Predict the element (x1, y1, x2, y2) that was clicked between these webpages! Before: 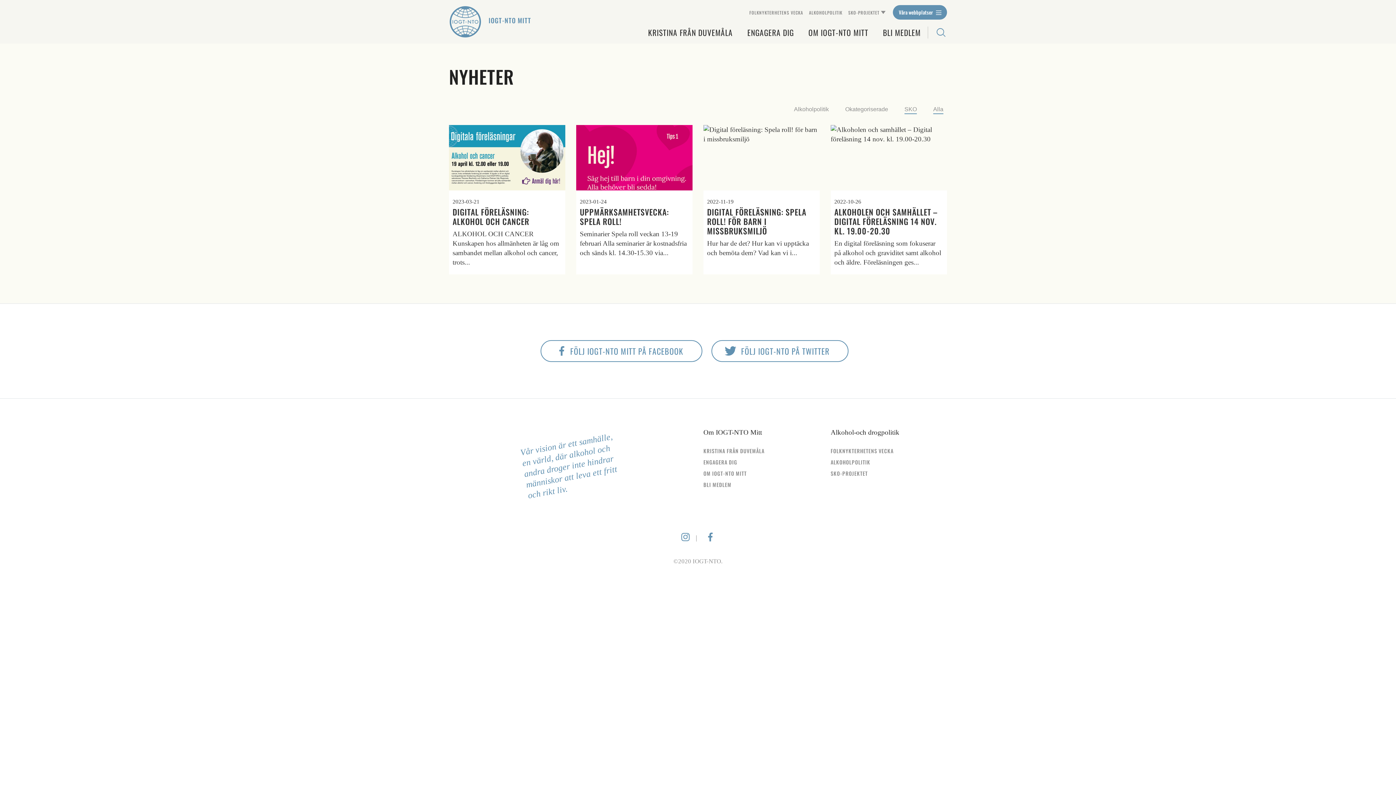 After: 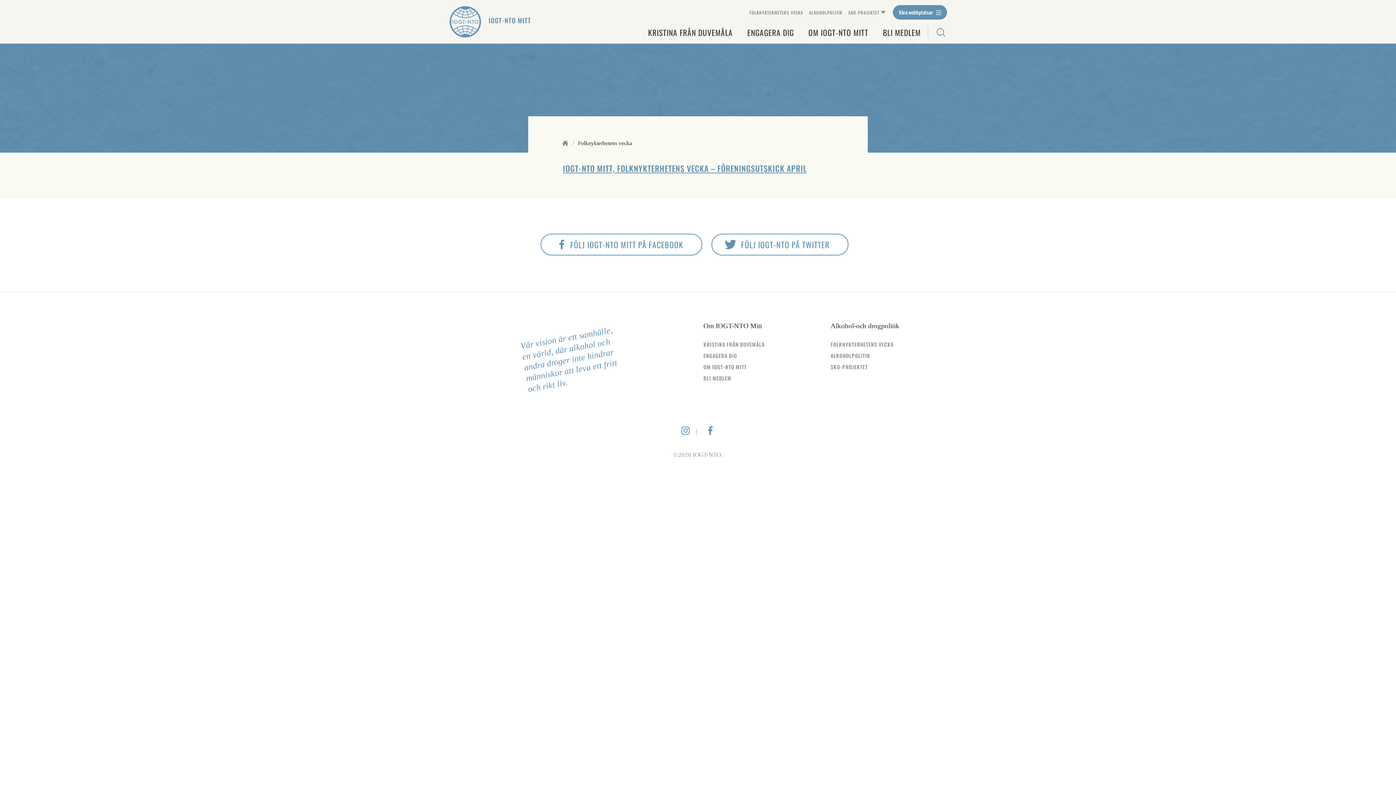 Action: bbox: (830, 447, 893, 454) label: FOLKNYKTERHETENS VECKA